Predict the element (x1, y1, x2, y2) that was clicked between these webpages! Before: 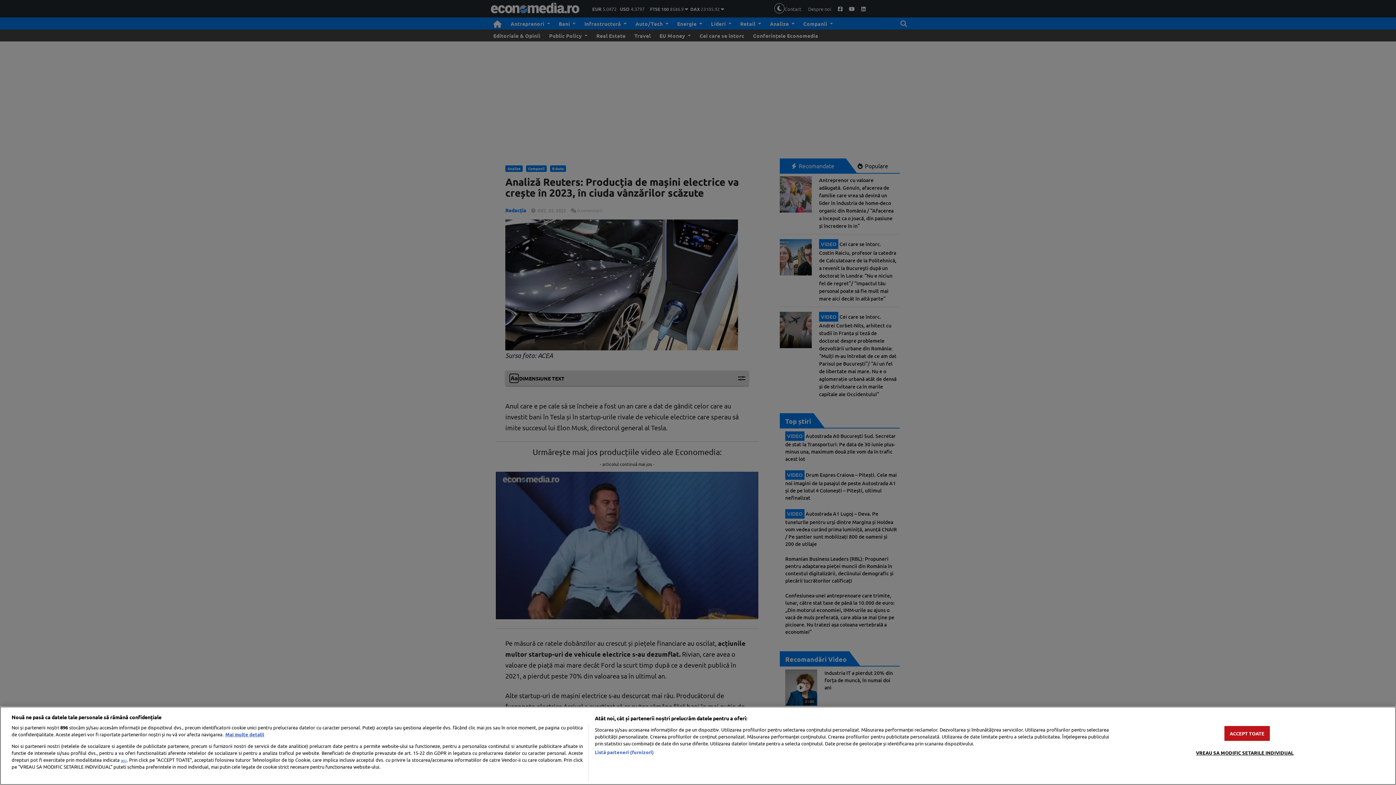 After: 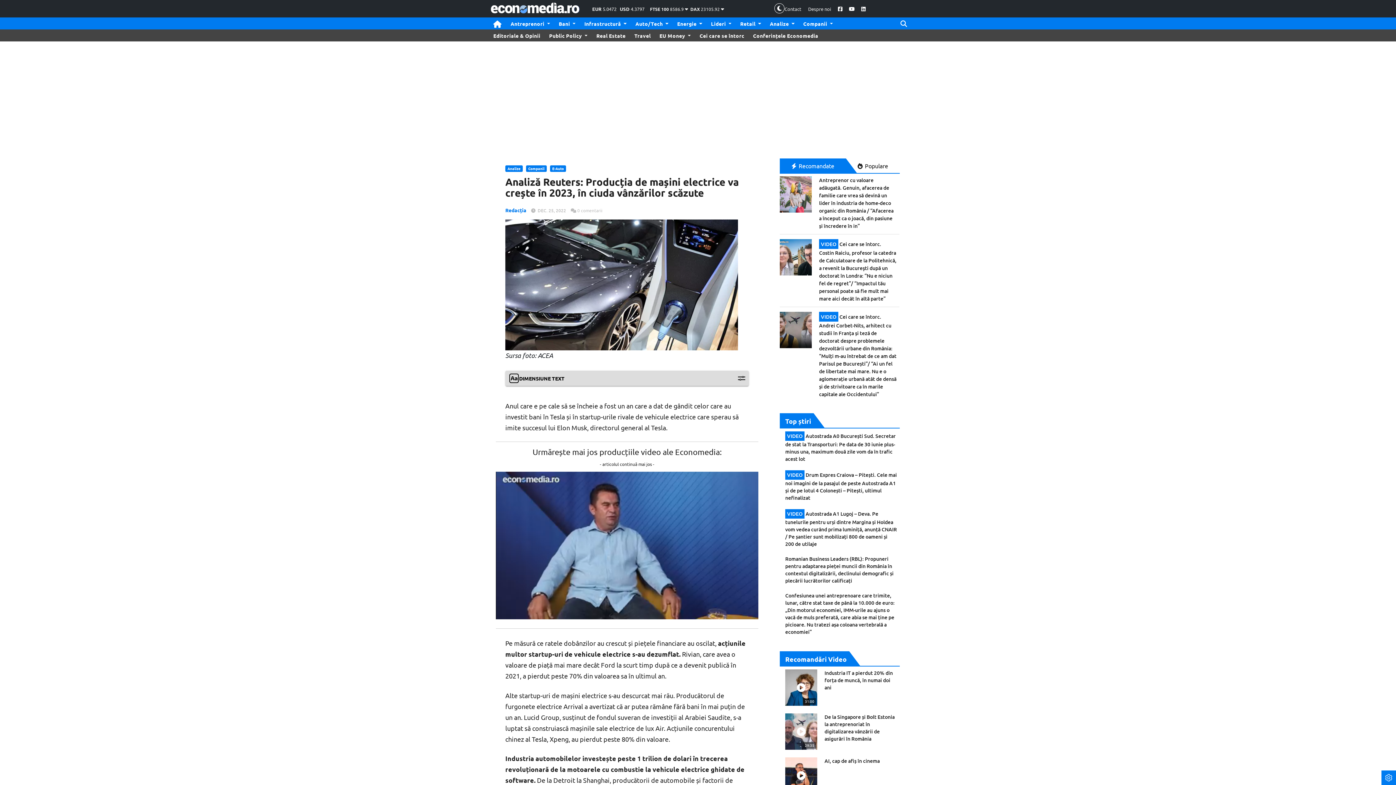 Action: label: ACCEPT TOATE bbox: (1224, 726, 1270, 741)